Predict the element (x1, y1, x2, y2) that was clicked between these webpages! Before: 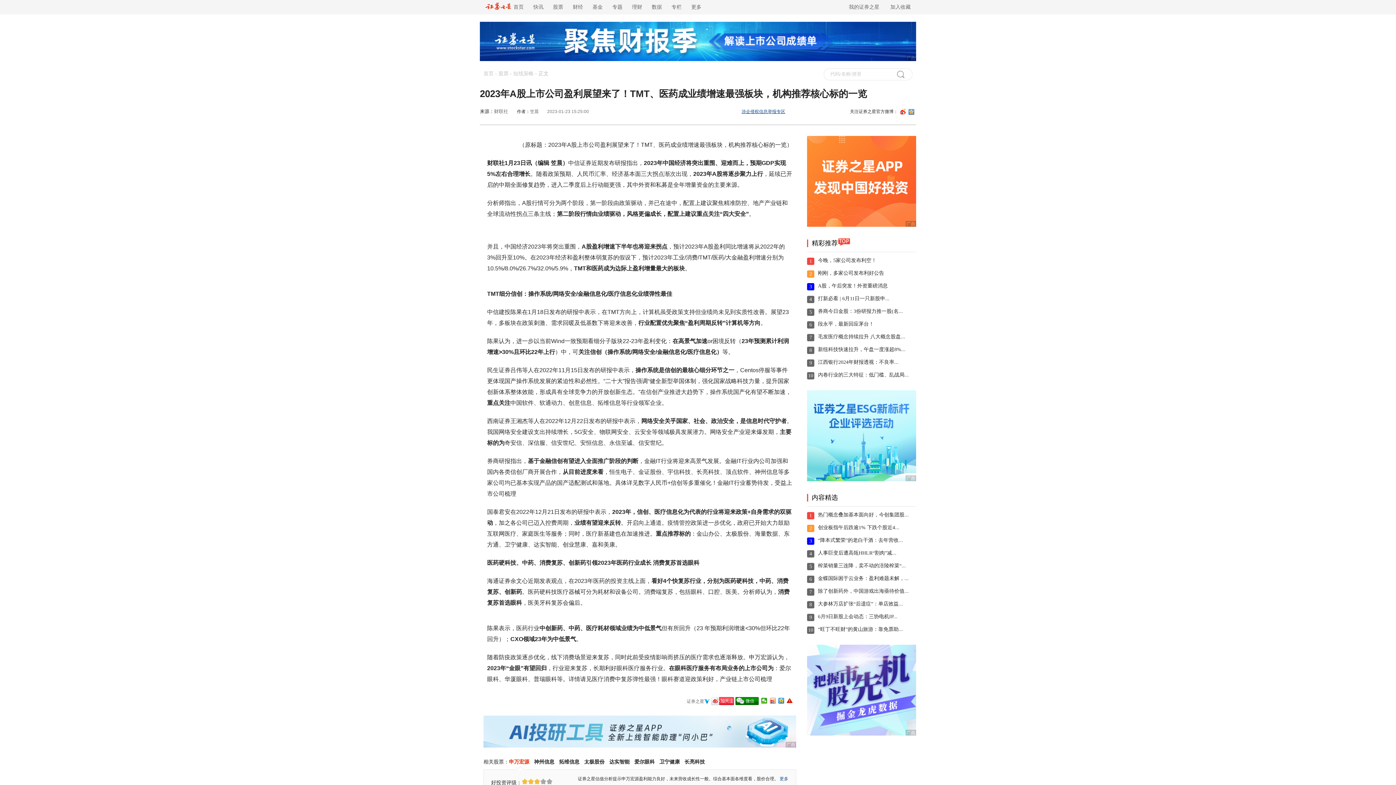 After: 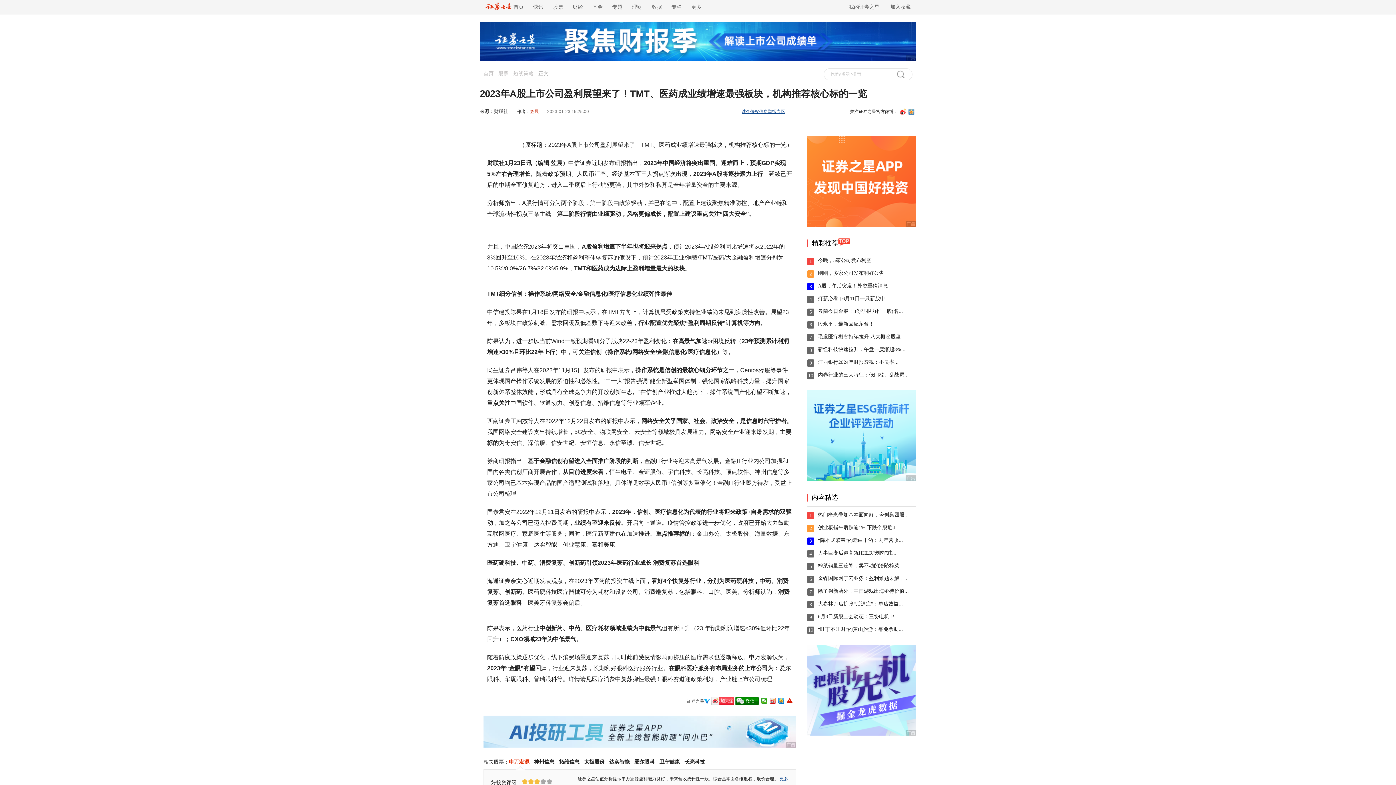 Action: bbox: (530, 109, 538, 114) label: 笠晨